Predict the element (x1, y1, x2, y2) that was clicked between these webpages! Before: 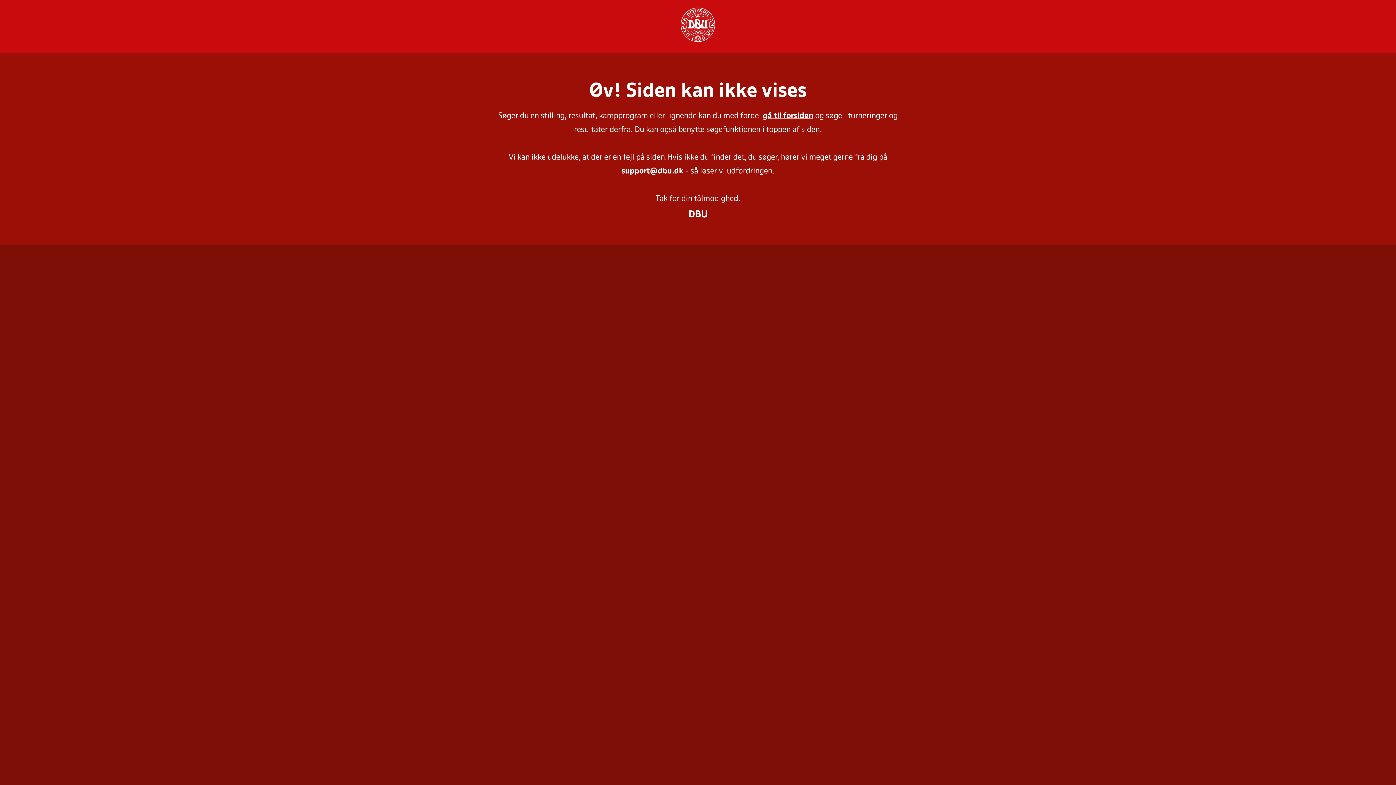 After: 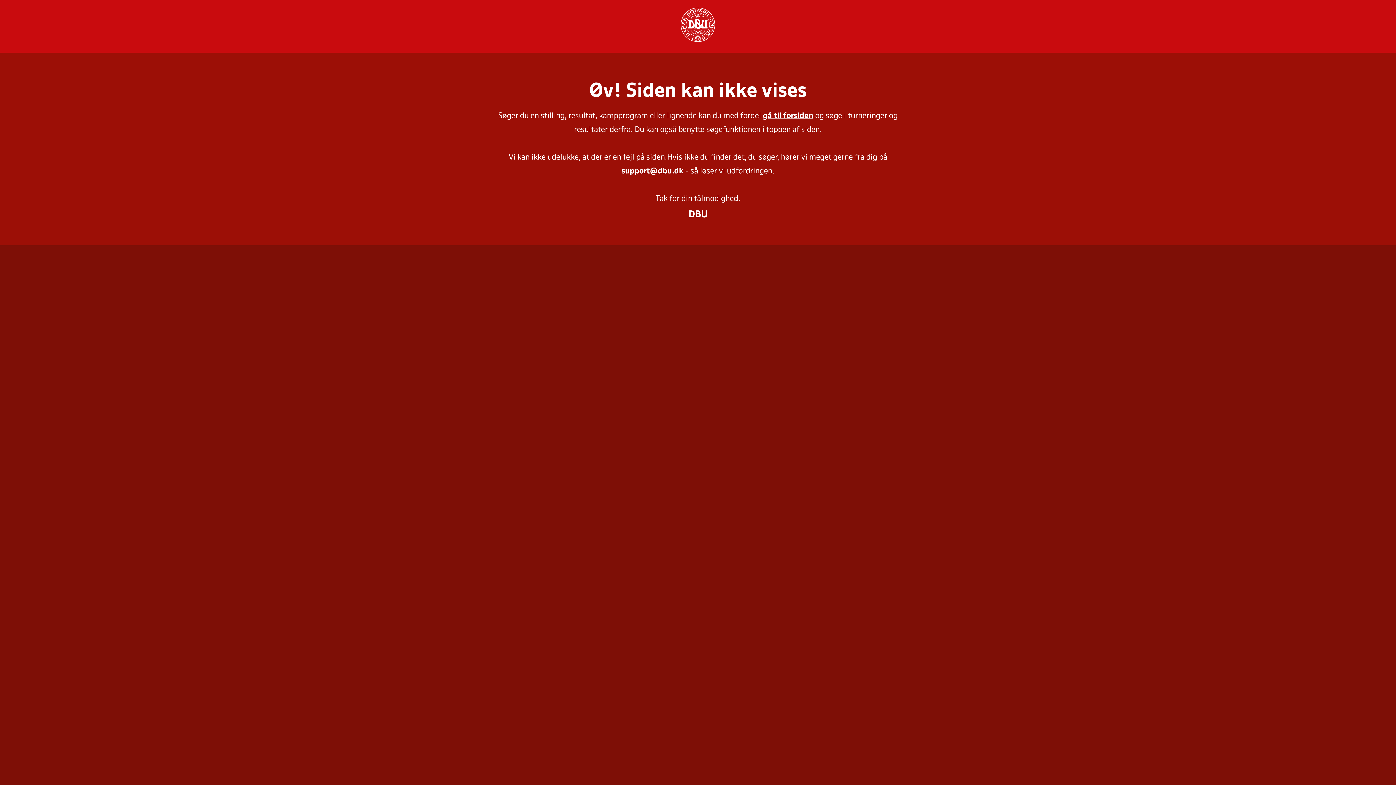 Action: bbox: (621, 168, 683, 174) label: support@dbu.dk